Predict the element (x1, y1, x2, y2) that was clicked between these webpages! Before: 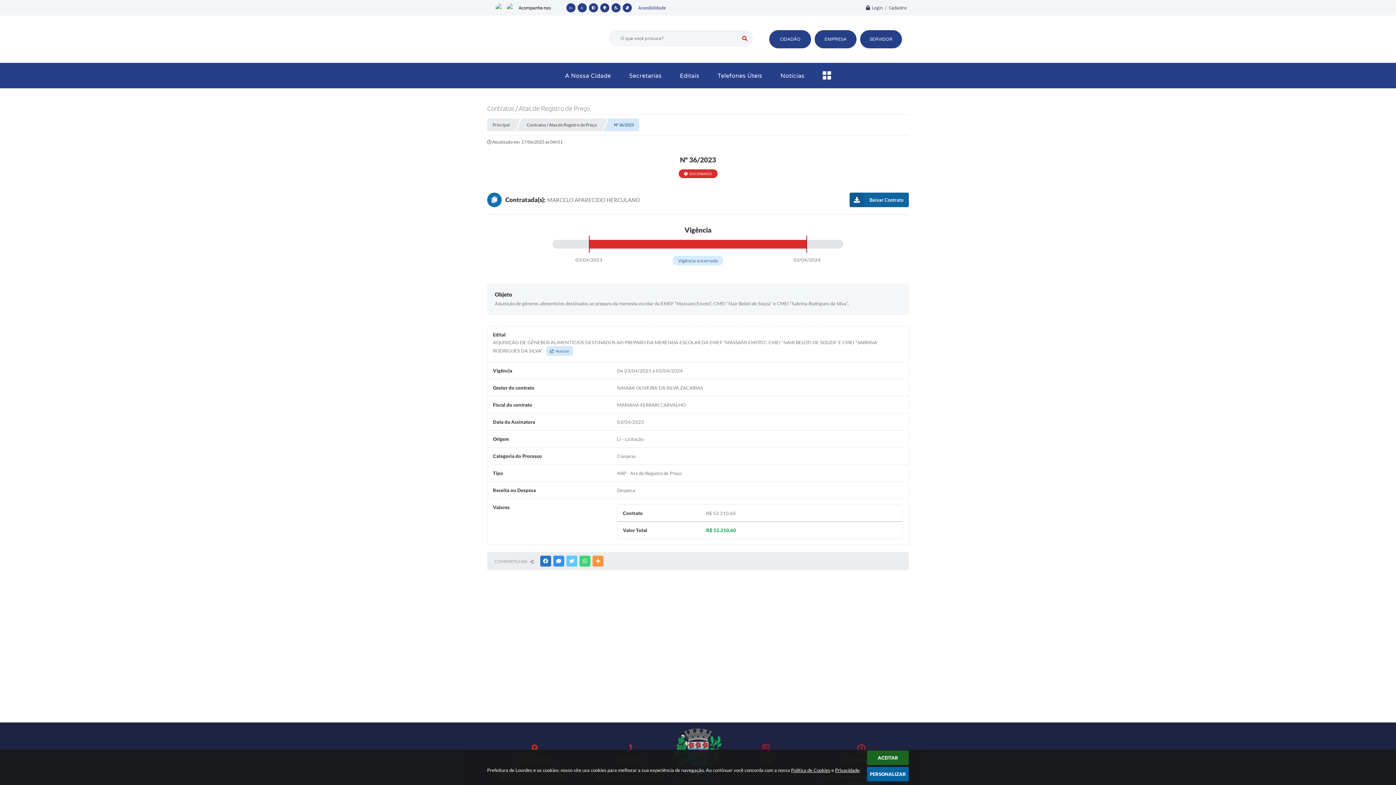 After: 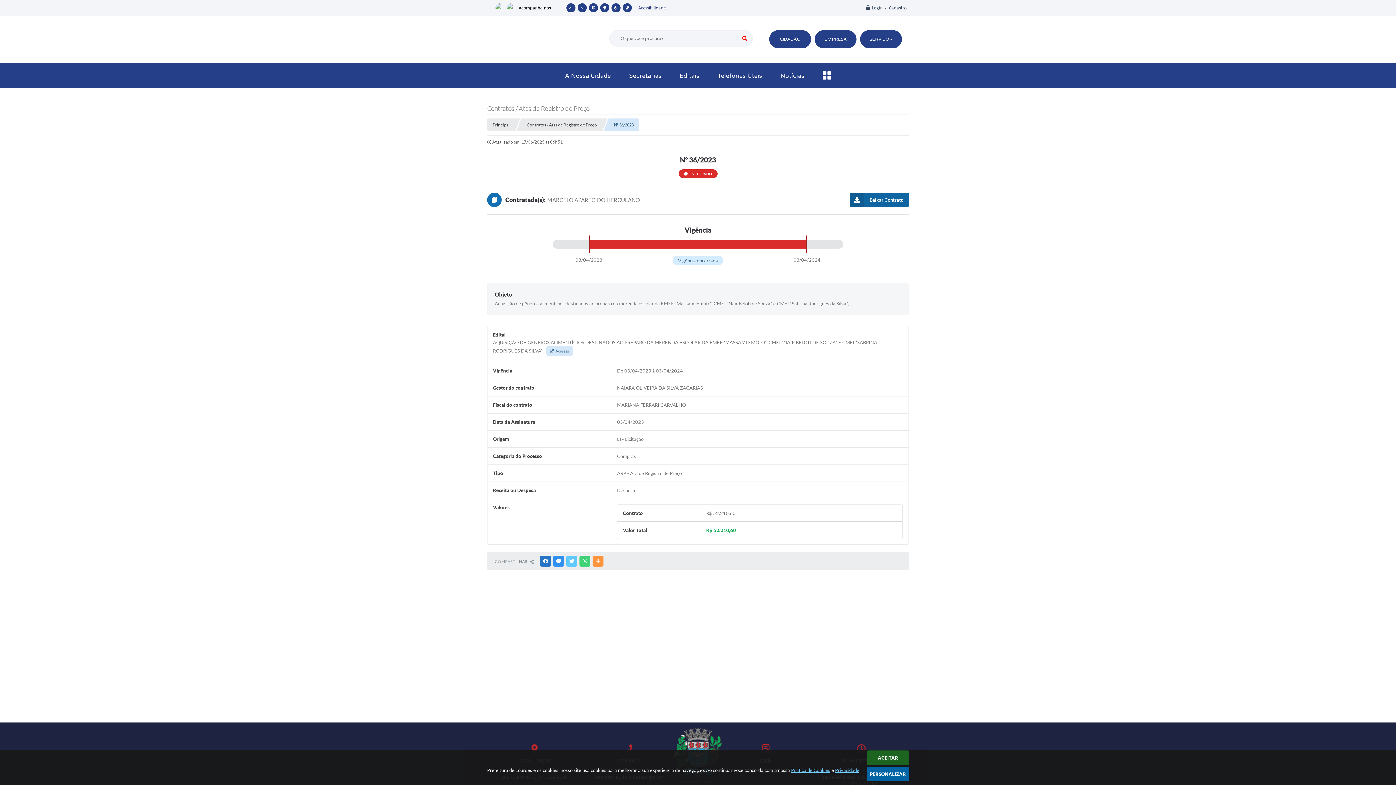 Action: label: Política de Cookies e Privacidade bbox: (791, 767, 859, 773)